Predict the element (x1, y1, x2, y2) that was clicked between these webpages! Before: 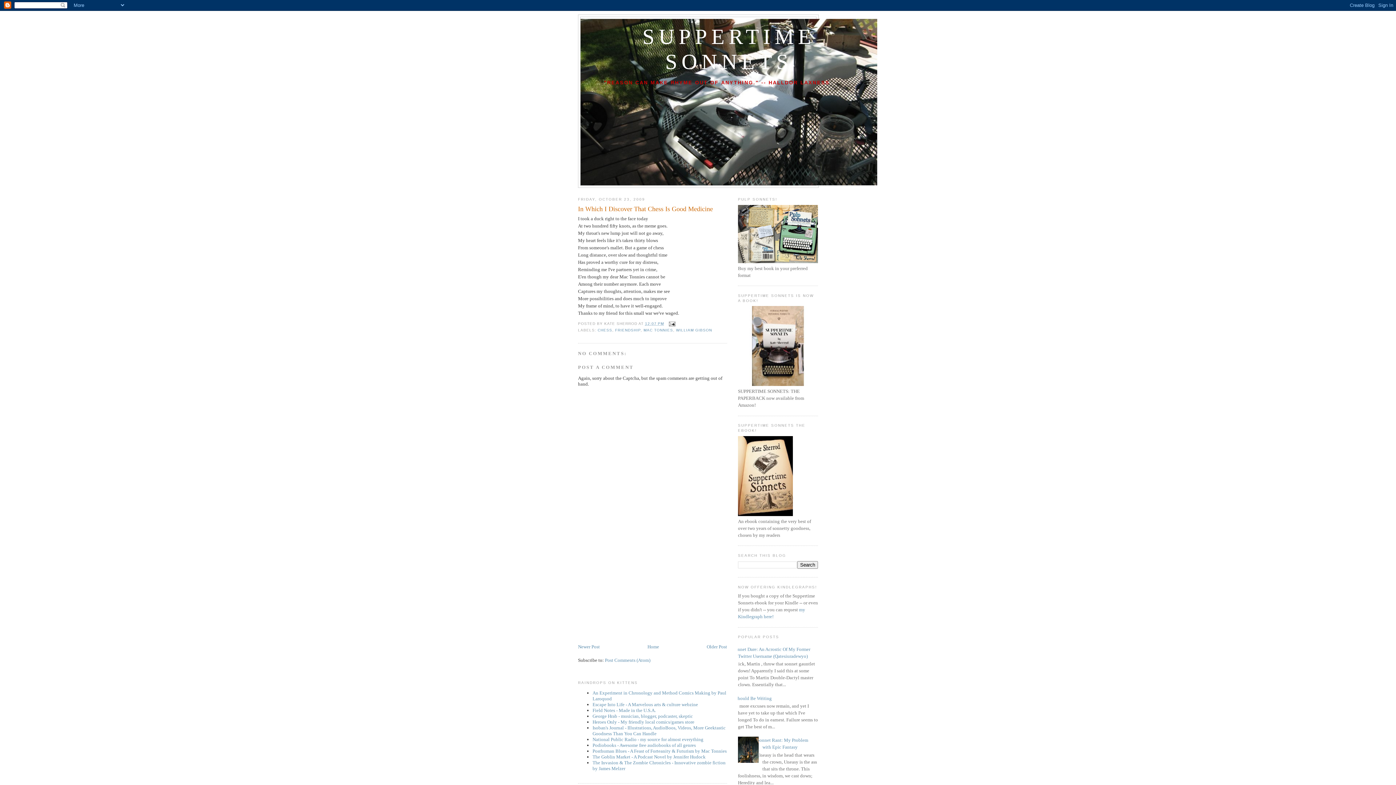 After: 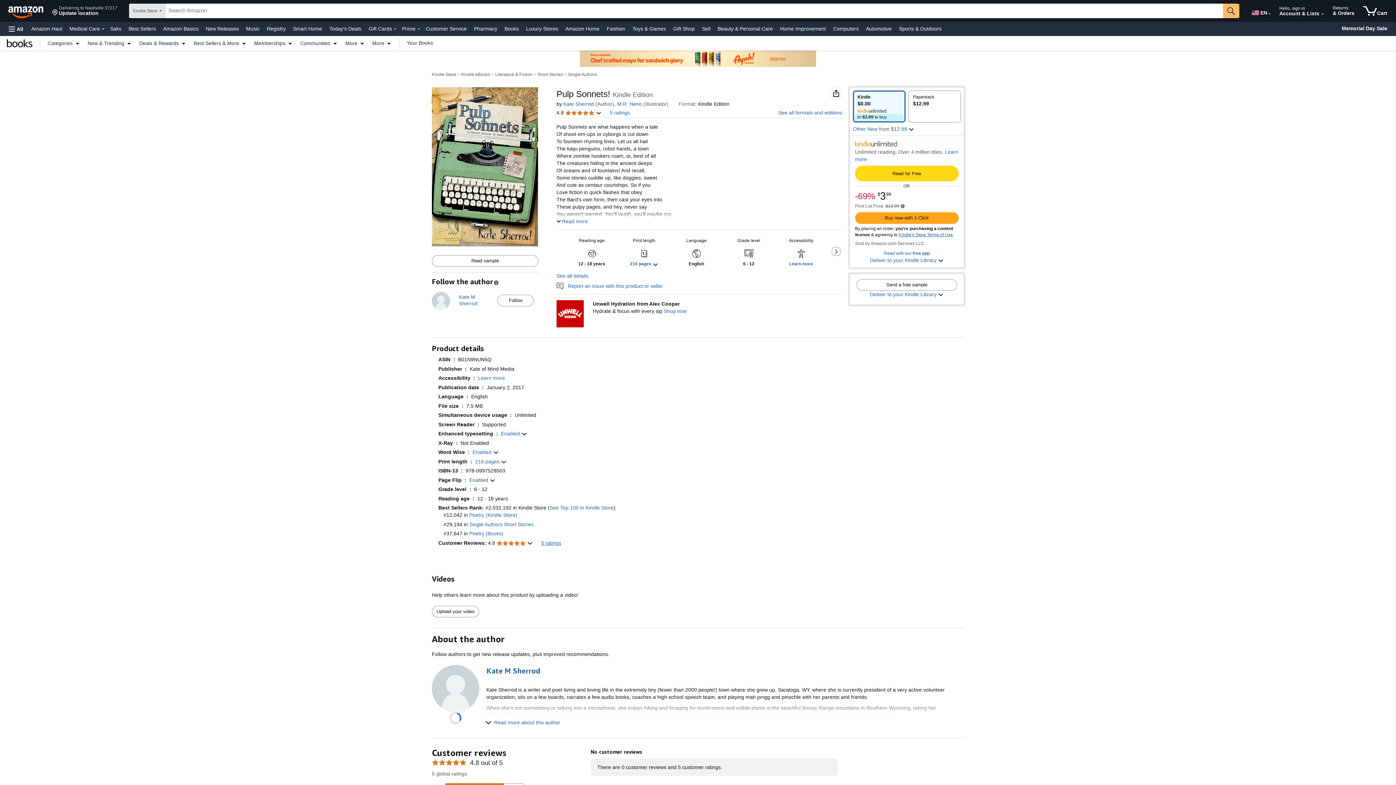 Action: bbox: (738, 258, 818, 264)